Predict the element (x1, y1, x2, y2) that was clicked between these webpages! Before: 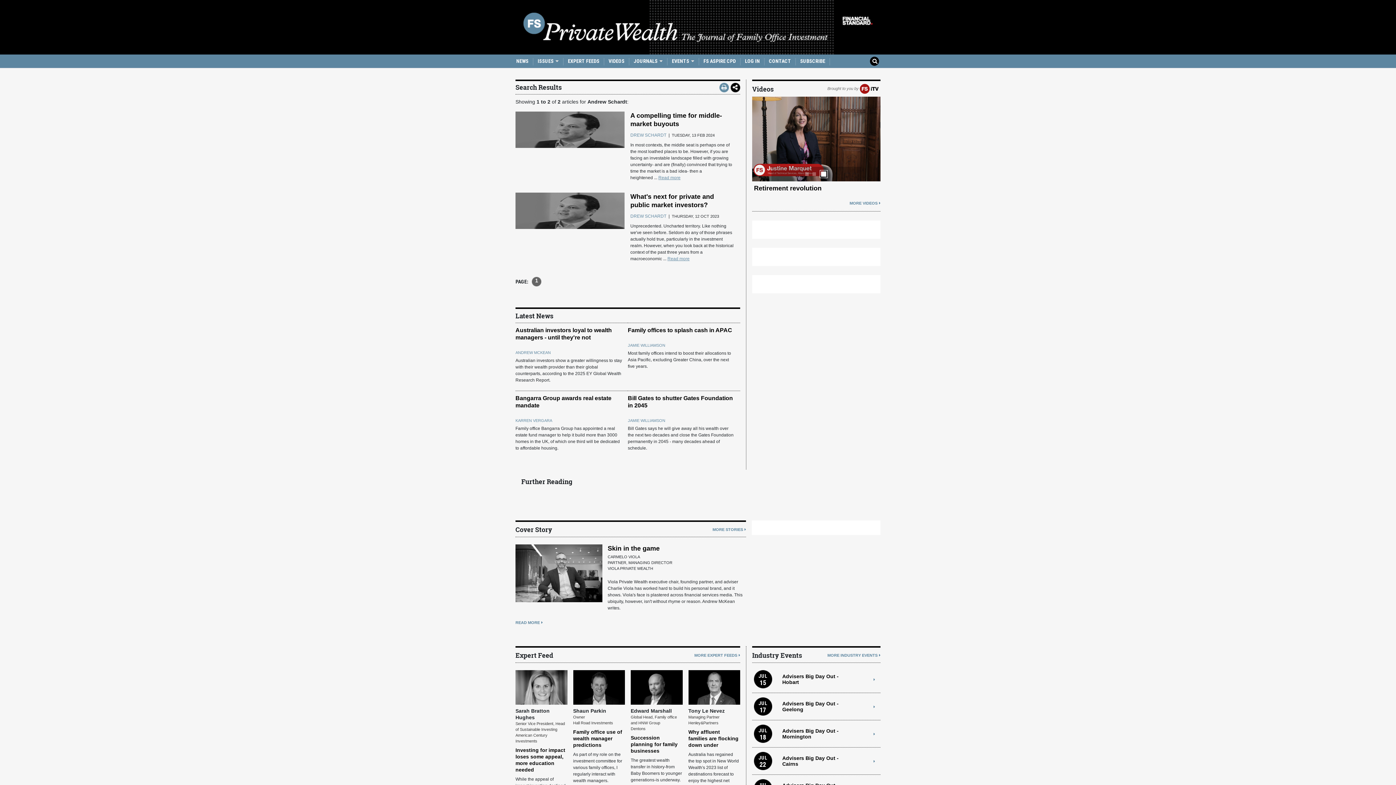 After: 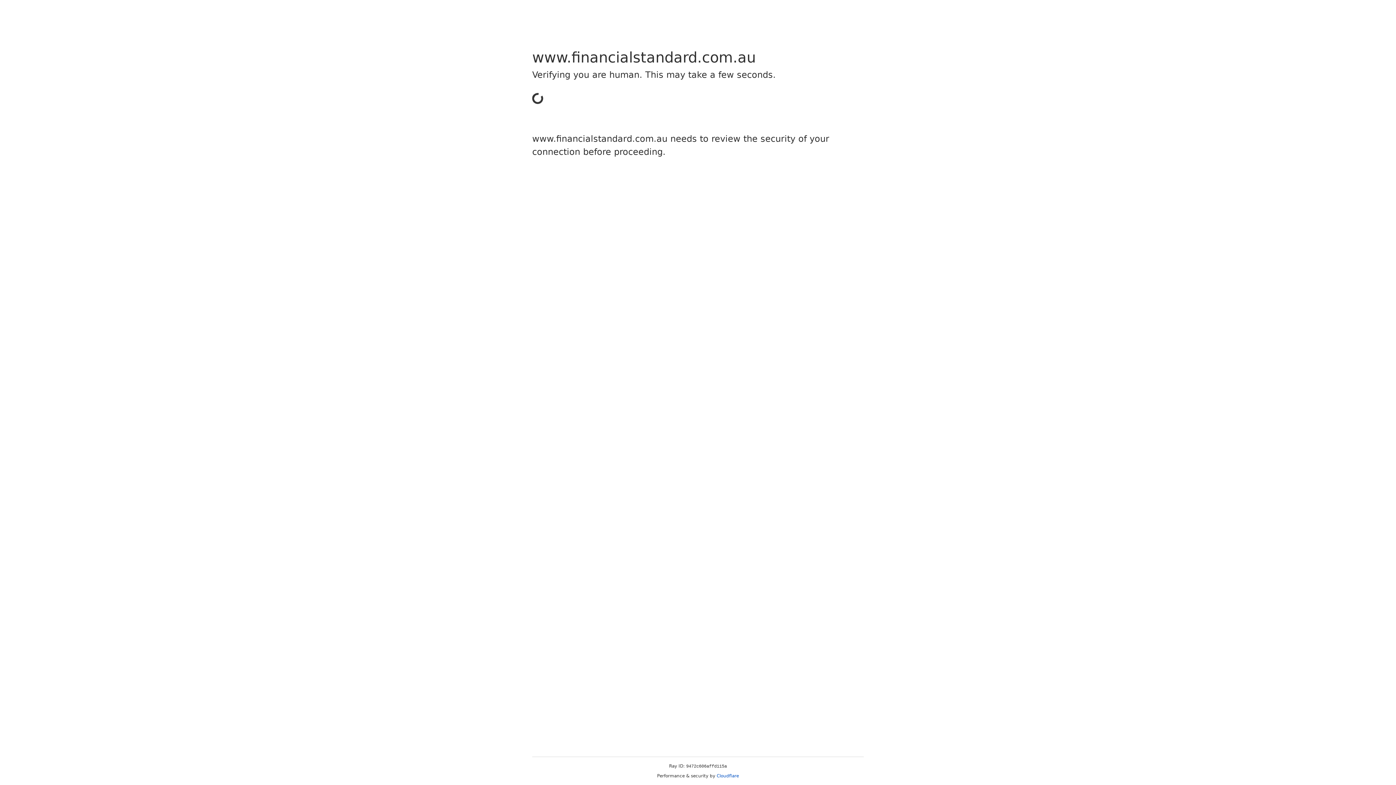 Action: bbox: (872, 704, 875, 709)